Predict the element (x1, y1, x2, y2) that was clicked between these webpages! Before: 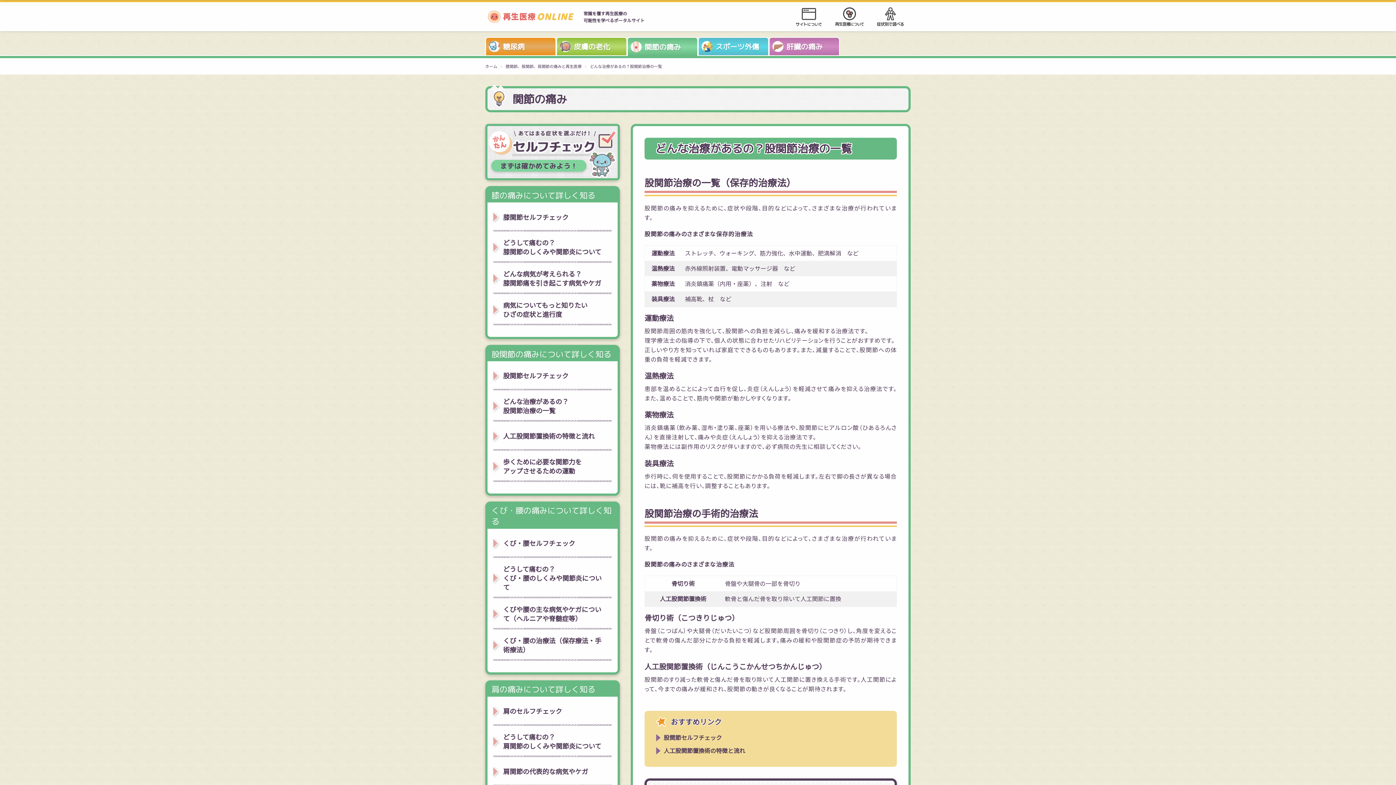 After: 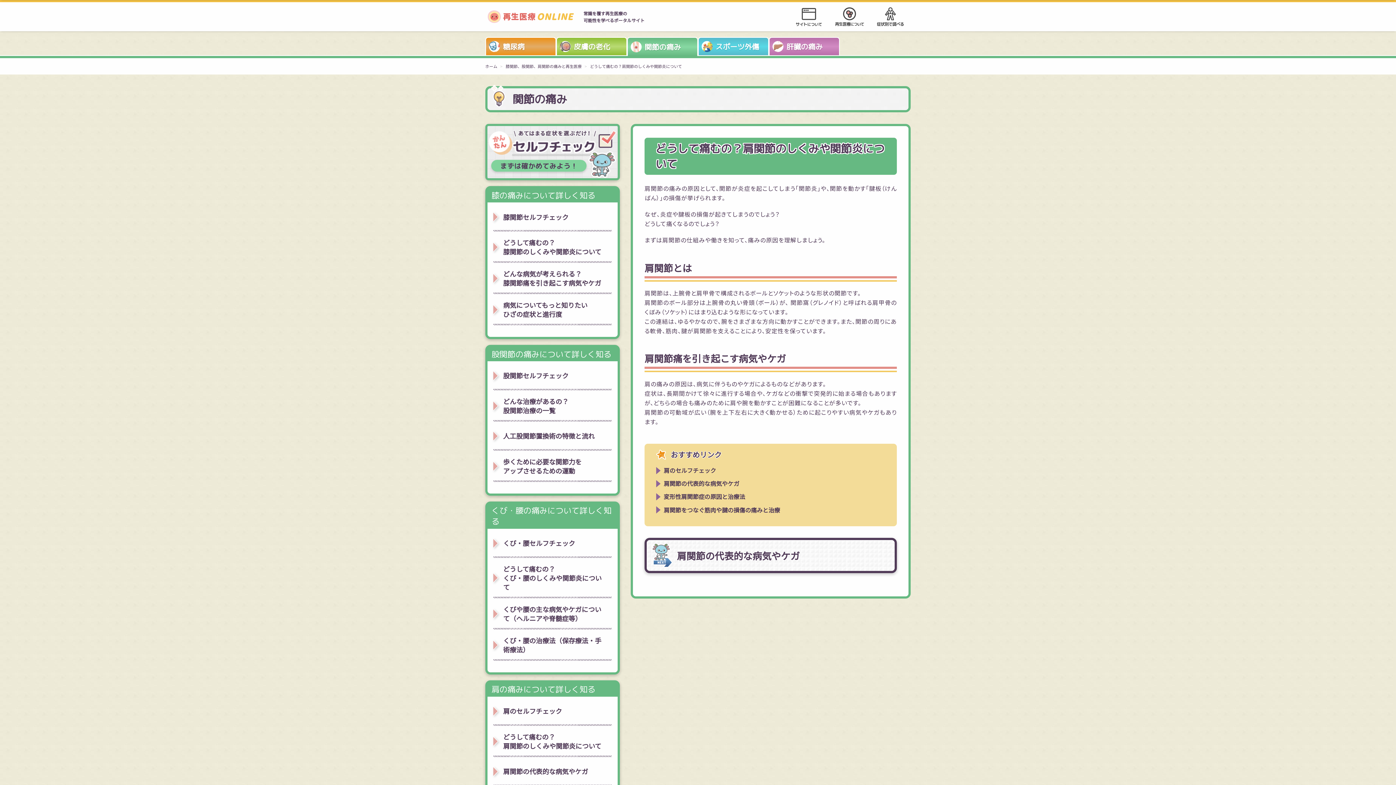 Action: bbox: (493, 726, 606, 757) label: どうして痛むの？
肩関節のしくみや関節炎について